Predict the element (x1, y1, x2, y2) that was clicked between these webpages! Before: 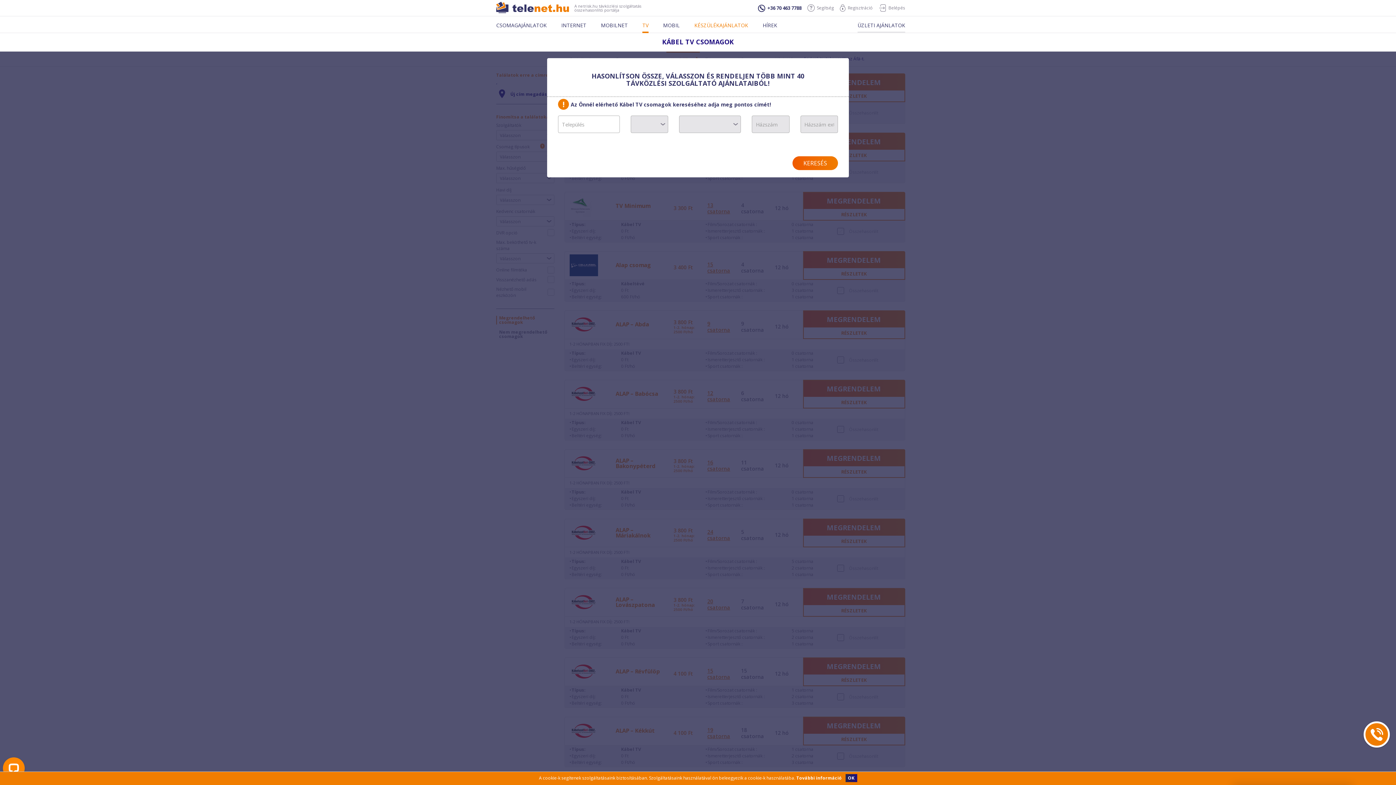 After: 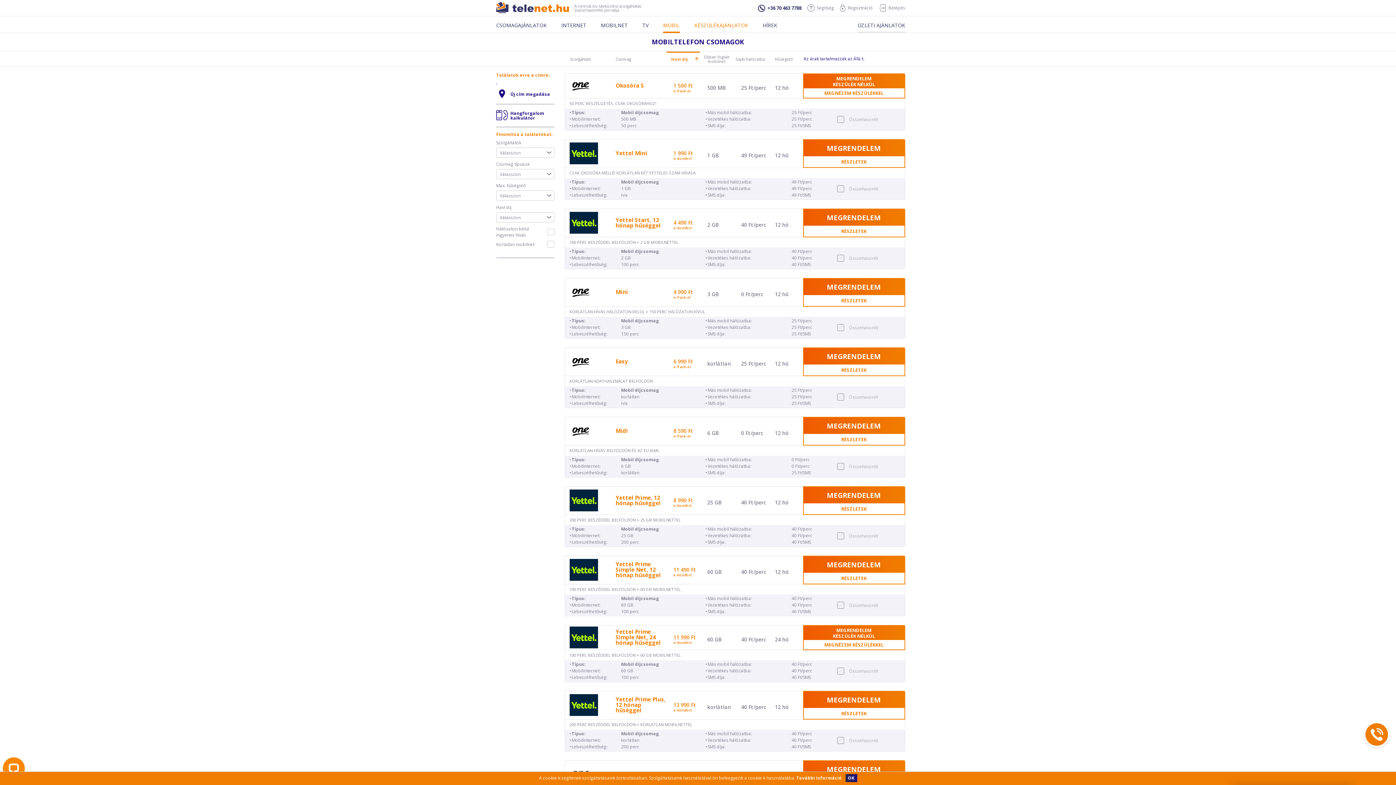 Action: label: MOBIL bbox: (663, 16, 680, 32)